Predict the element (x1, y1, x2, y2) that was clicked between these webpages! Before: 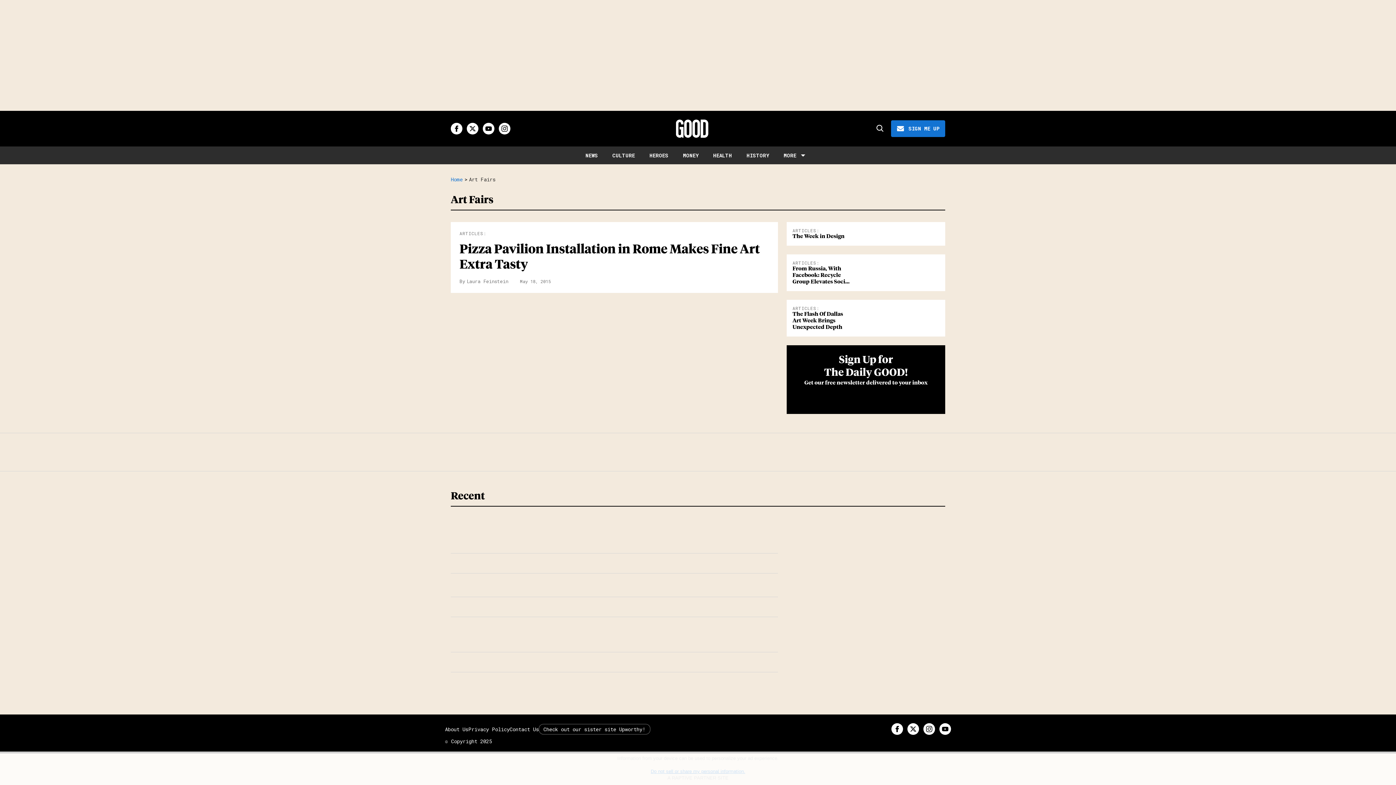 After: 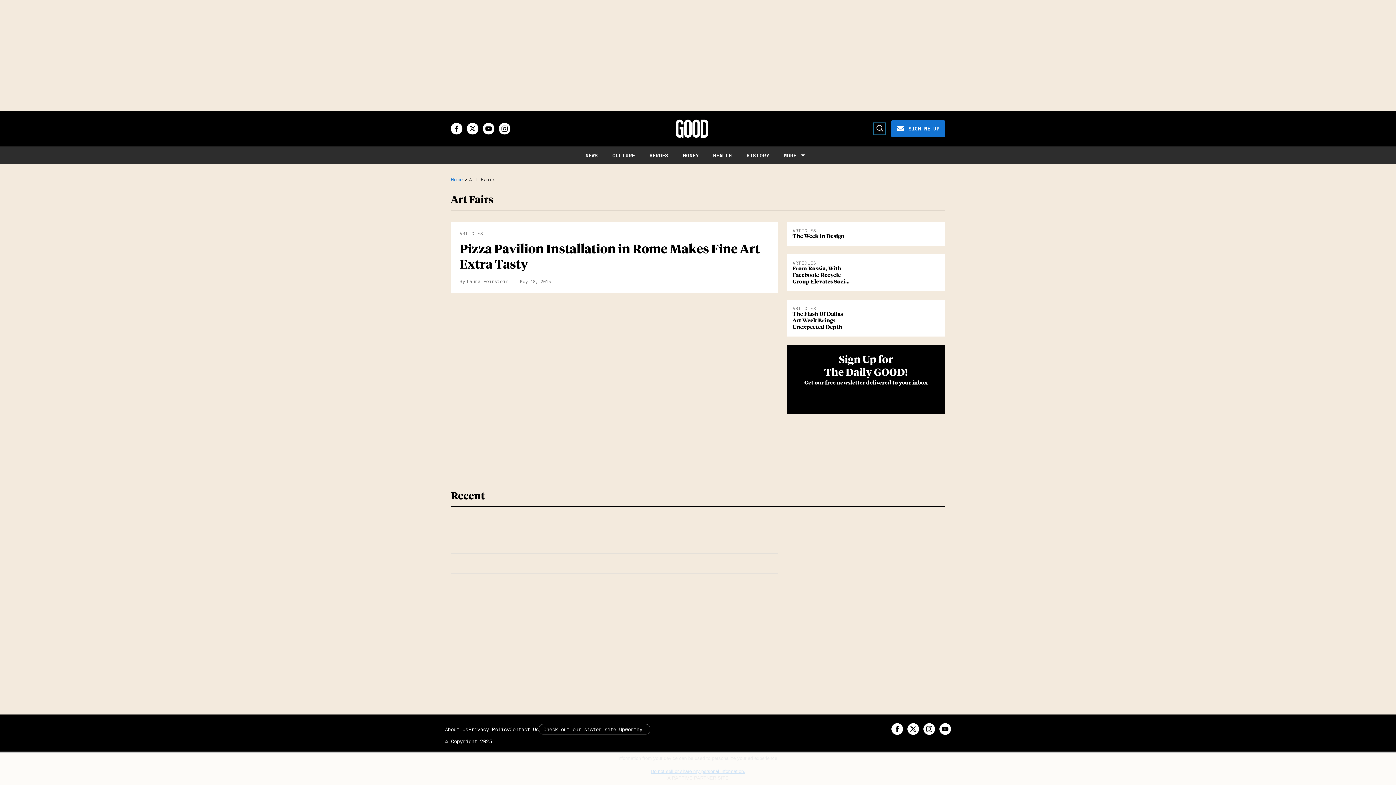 Action: label: Search bbox: (873, 122, 885, 134)